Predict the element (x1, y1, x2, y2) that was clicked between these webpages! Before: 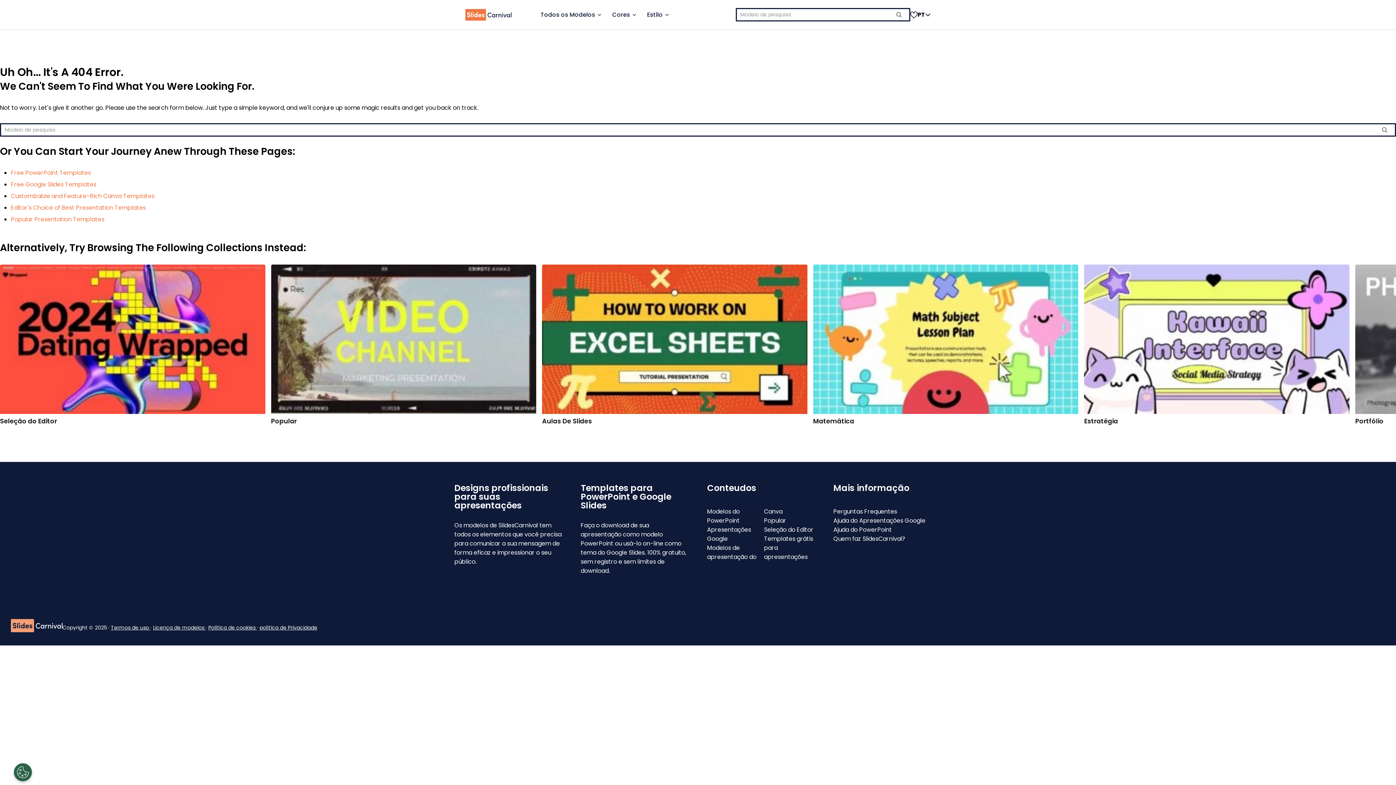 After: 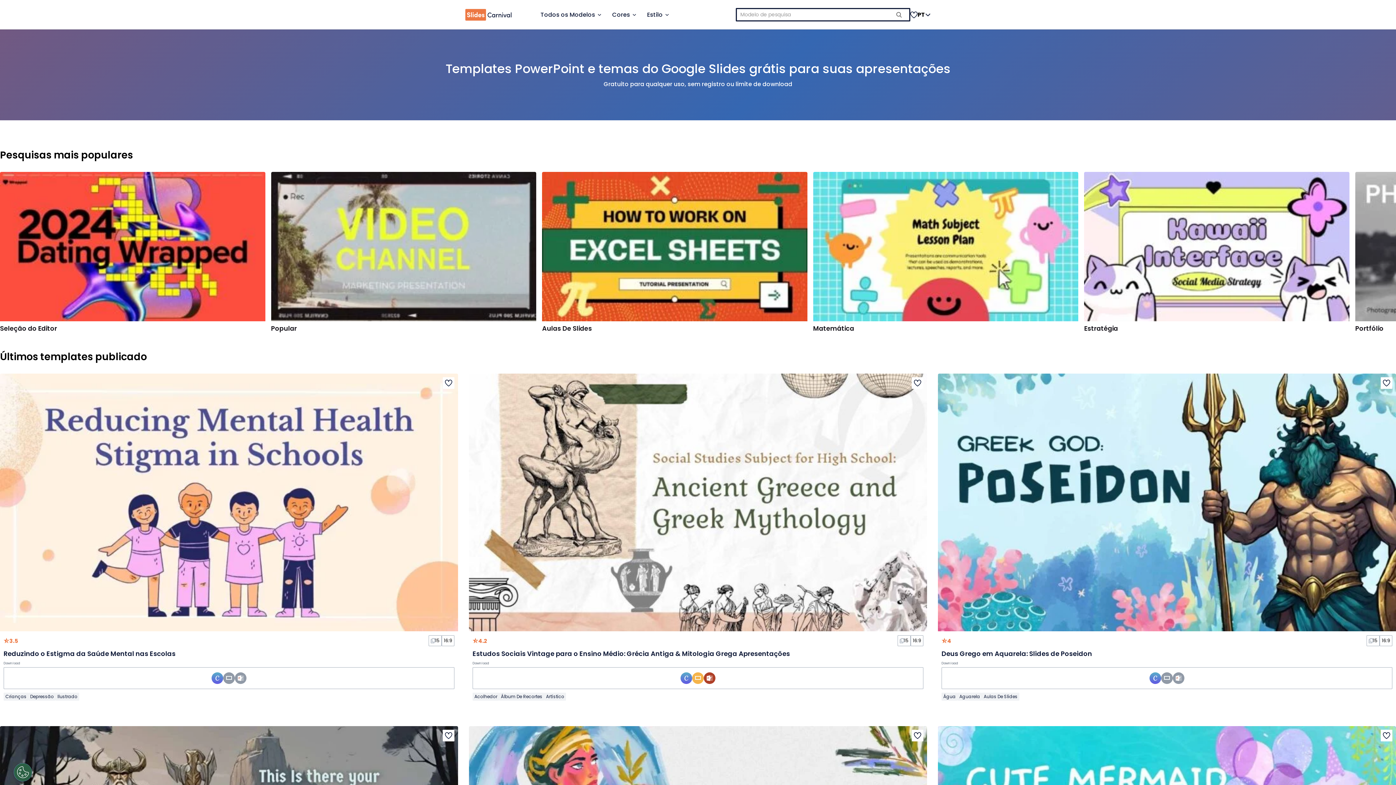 Action: bbox: (465, 8, 511, 20)